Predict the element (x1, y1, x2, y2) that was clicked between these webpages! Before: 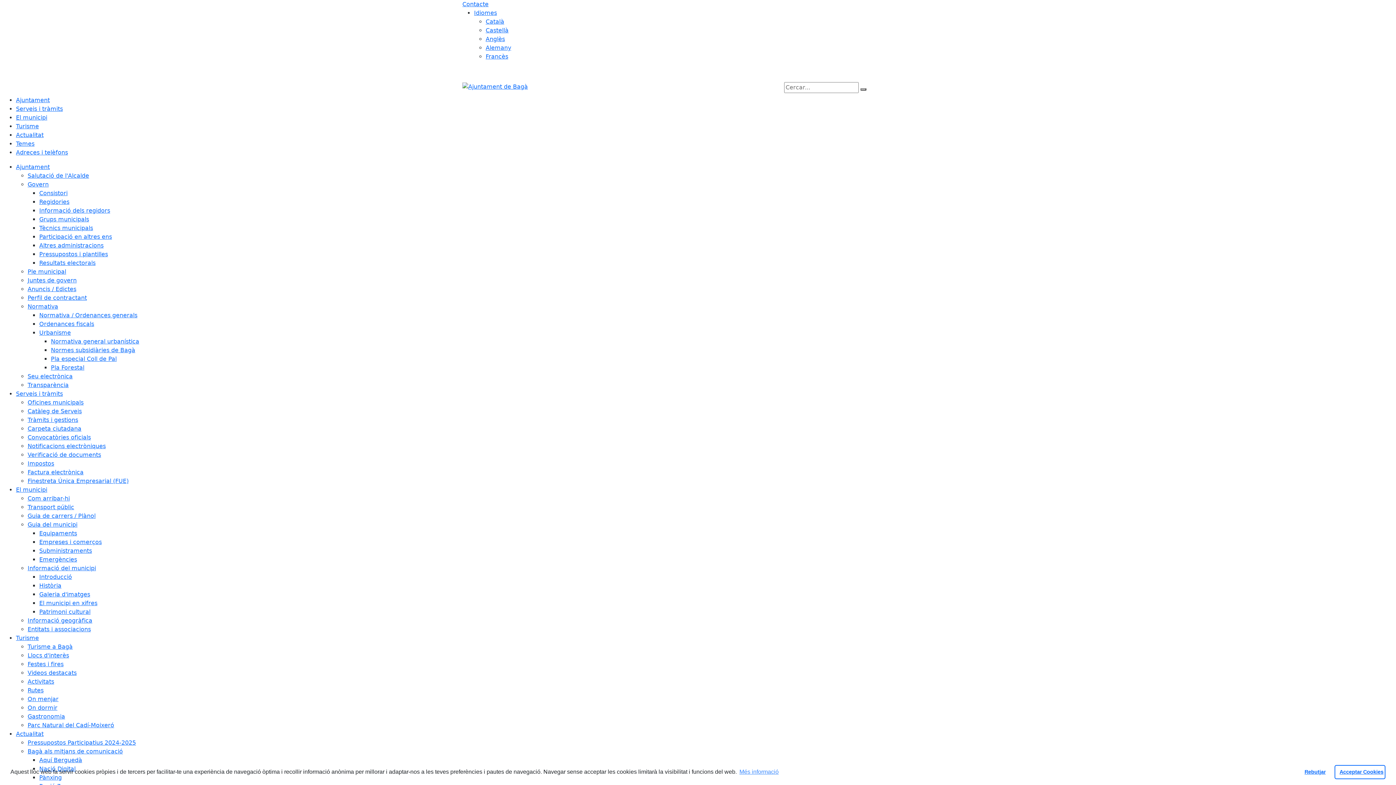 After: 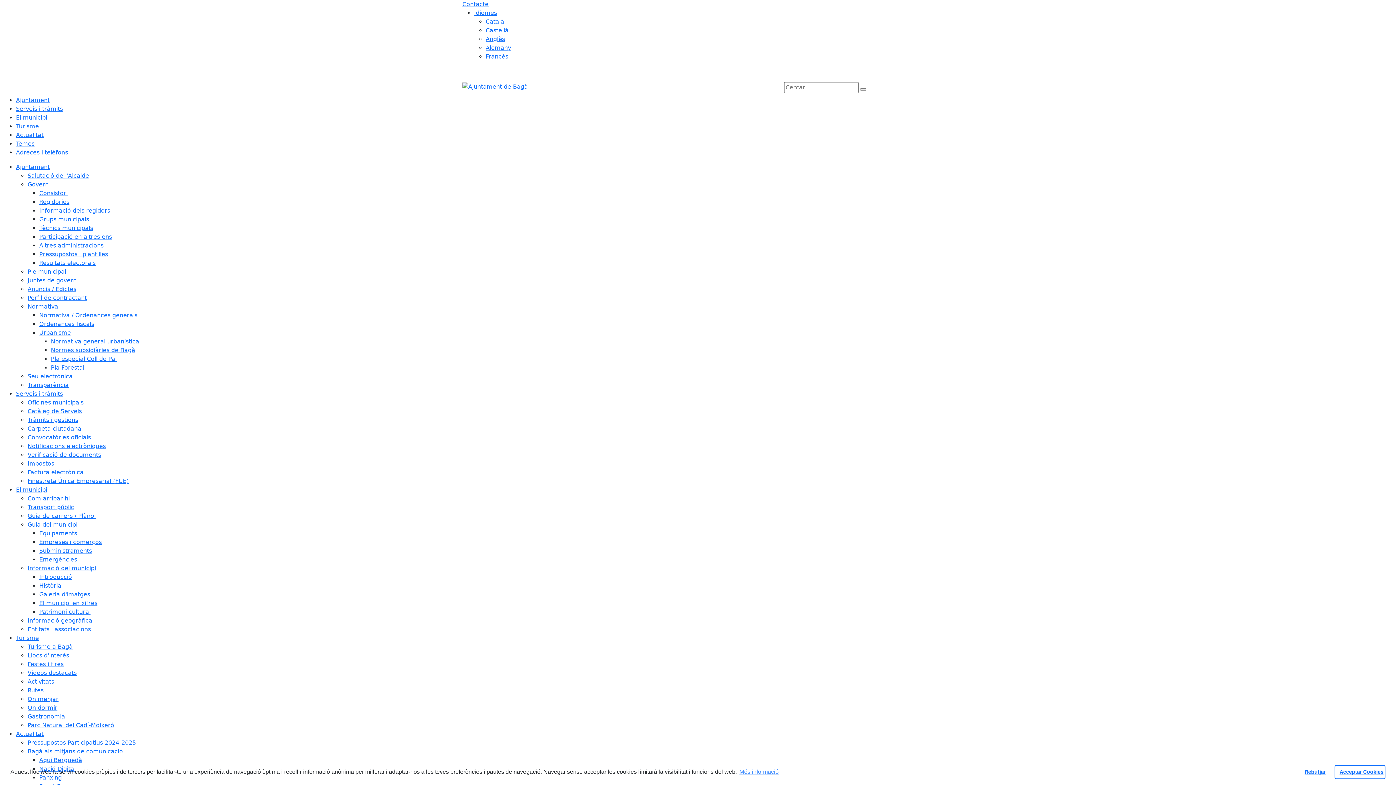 Action: bbox: (27, 294, 86, 301) label: Perfil de contractant